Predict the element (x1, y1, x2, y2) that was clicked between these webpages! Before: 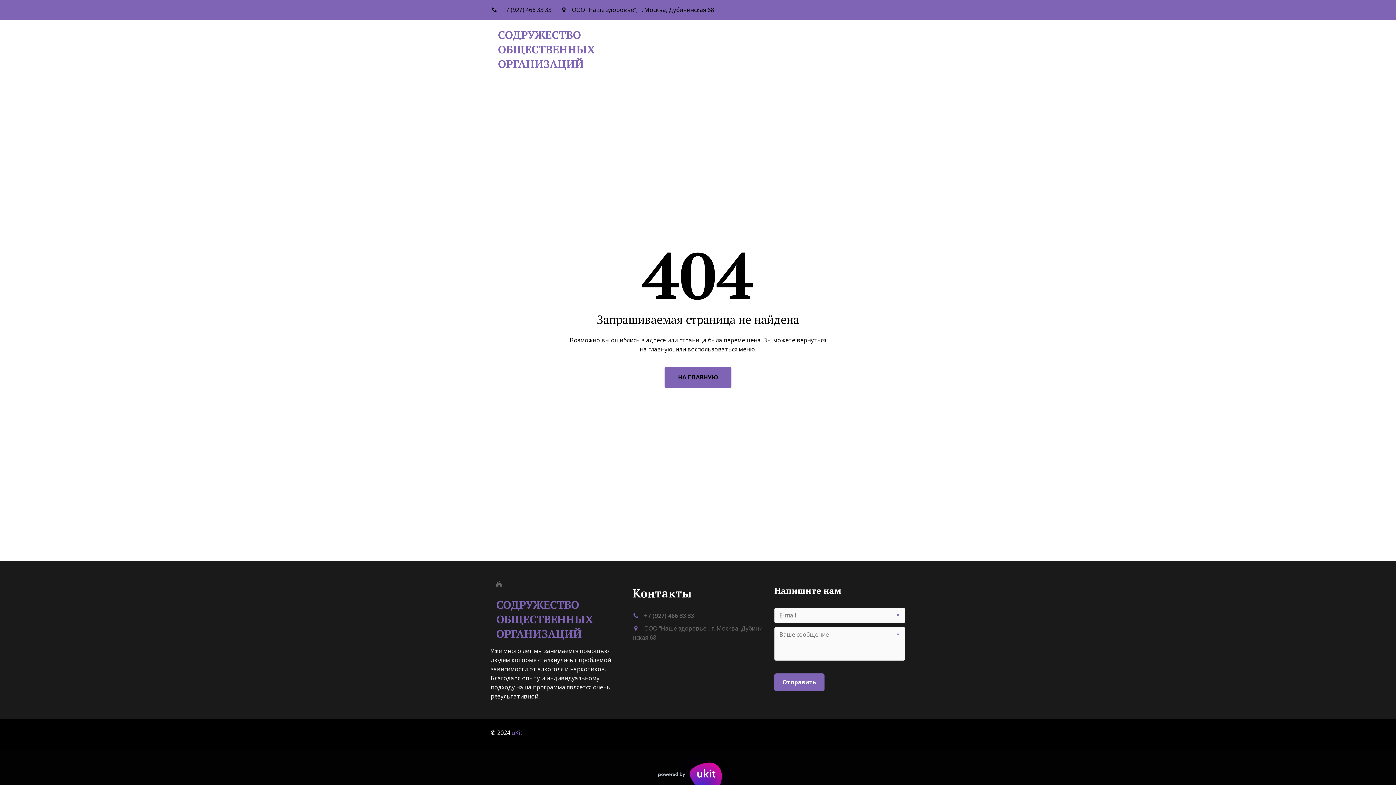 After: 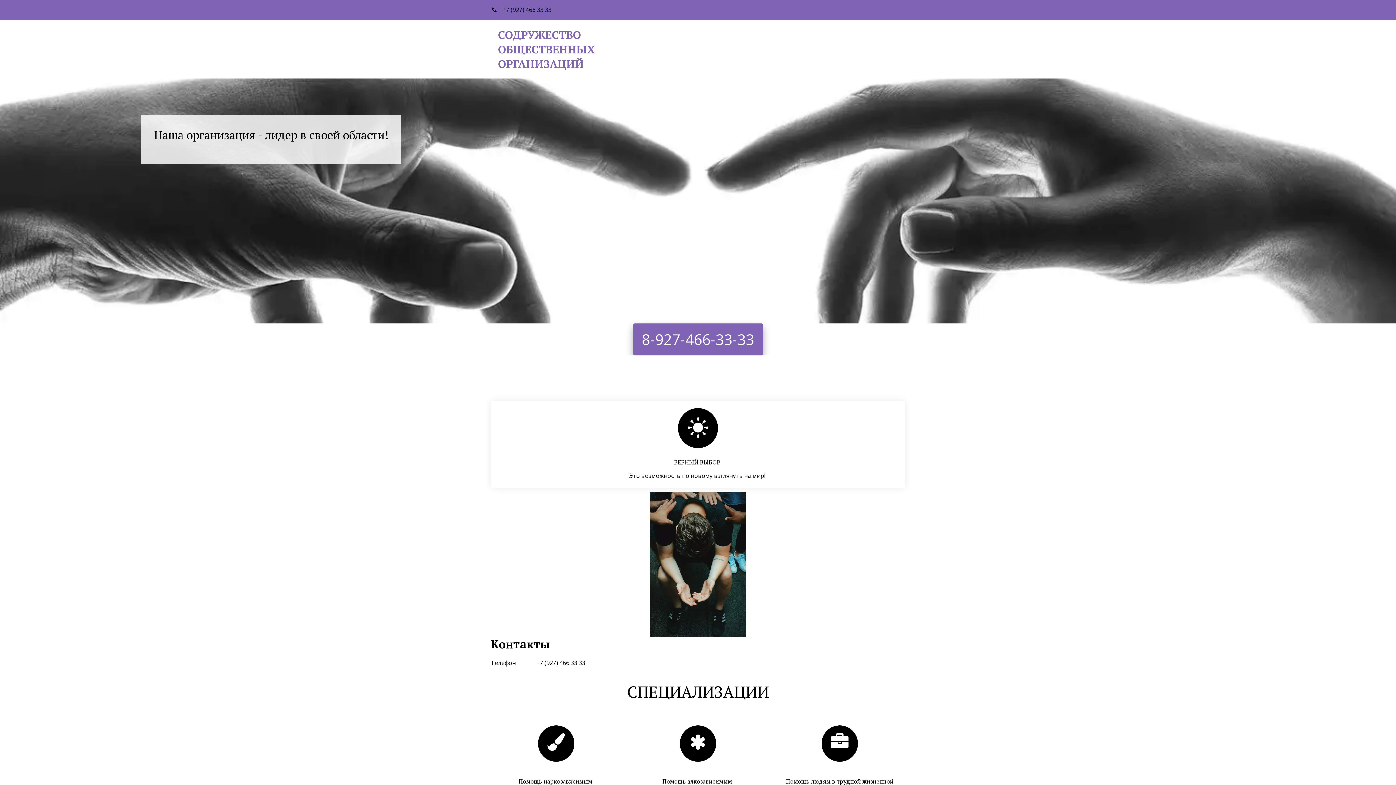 Action: bbox: (498, 27, 621, 71) label: СОДРУЖЕСТВО ОБЩЕСТВЕННЫХ ОРГАНИЗАЦИЙ 